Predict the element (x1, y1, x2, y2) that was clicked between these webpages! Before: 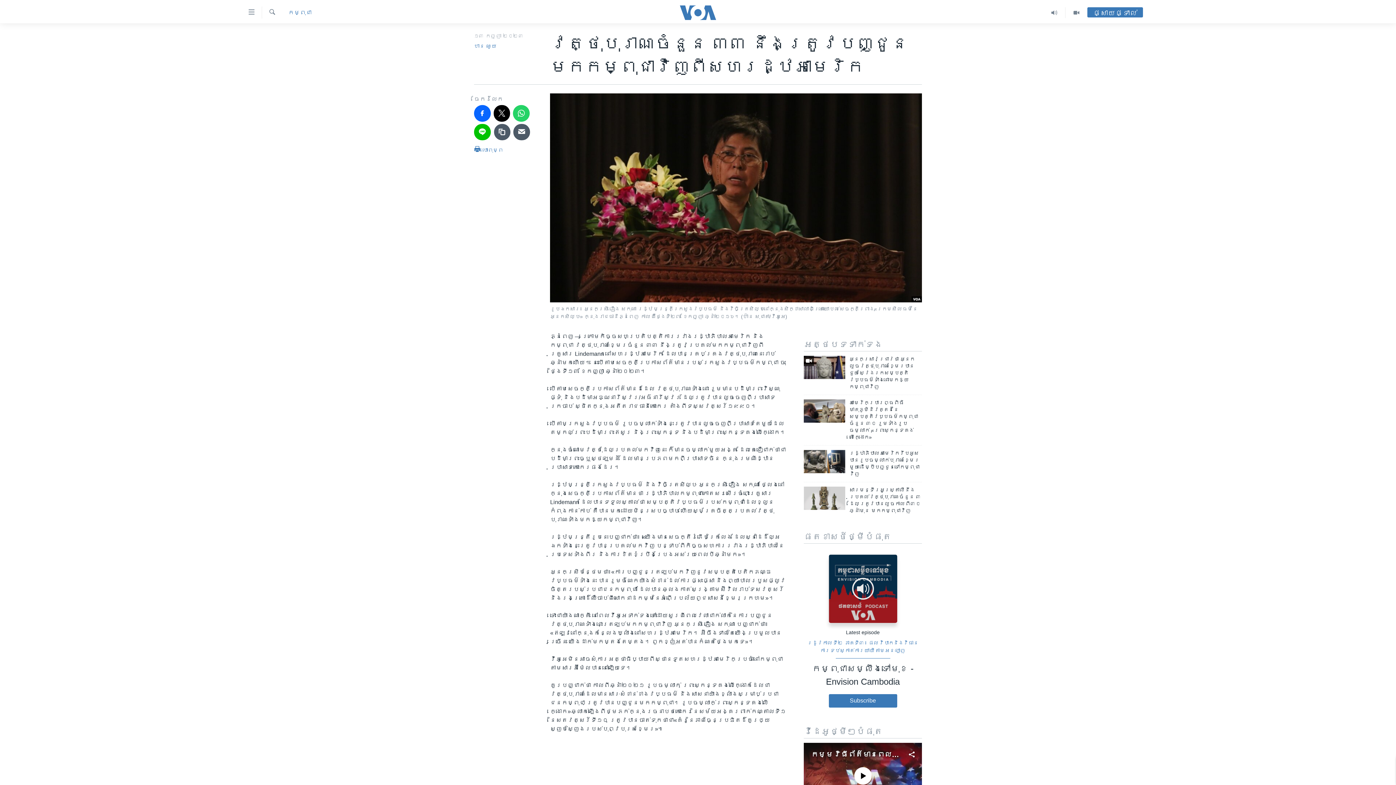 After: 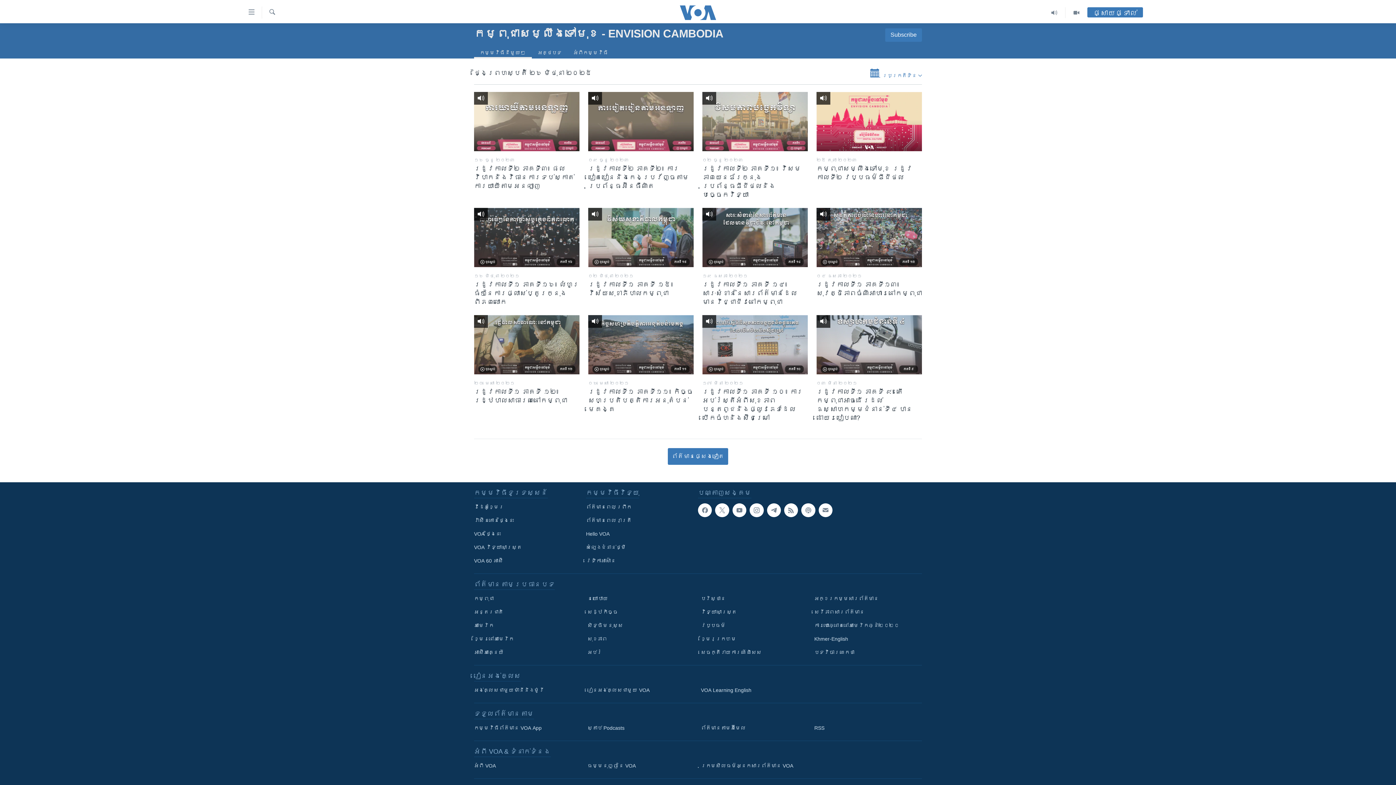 Action: label: កម្ពុជាសម្លឹងទៅមុខ - Envision Cambodia bbox: (804, 662, 922, 688)